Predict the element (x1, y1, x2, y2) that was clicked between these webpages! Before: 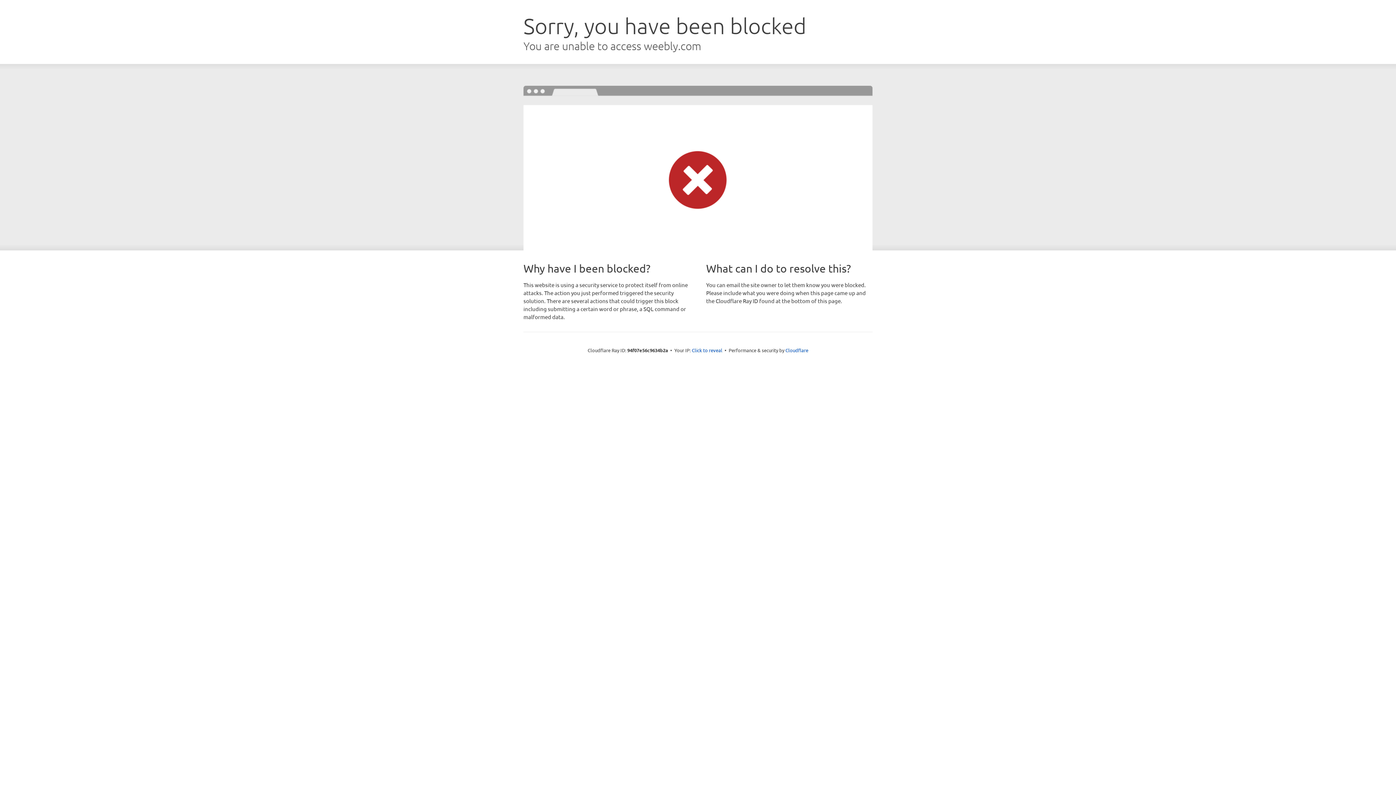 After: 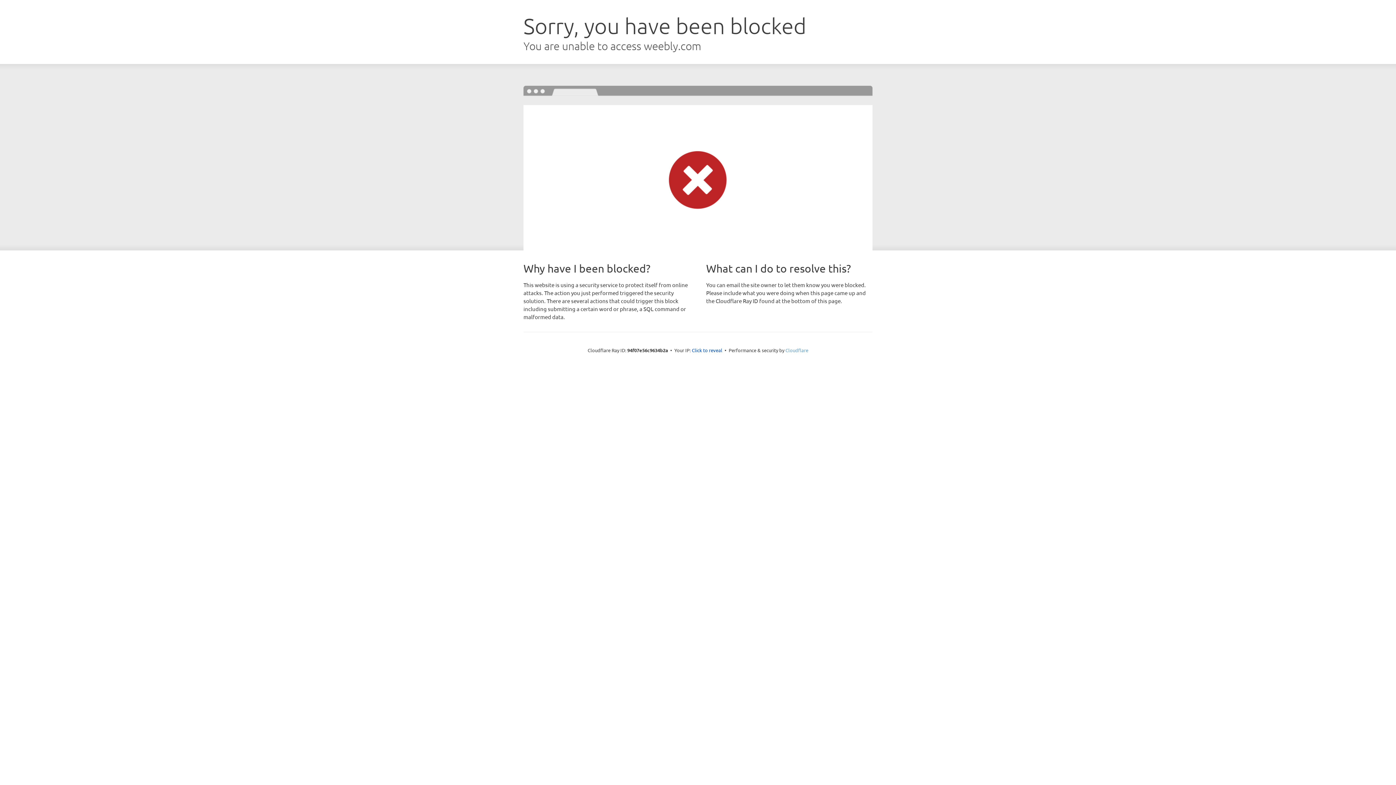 Action: label: Cloudflare bbox: (785, 347, 808, 353)